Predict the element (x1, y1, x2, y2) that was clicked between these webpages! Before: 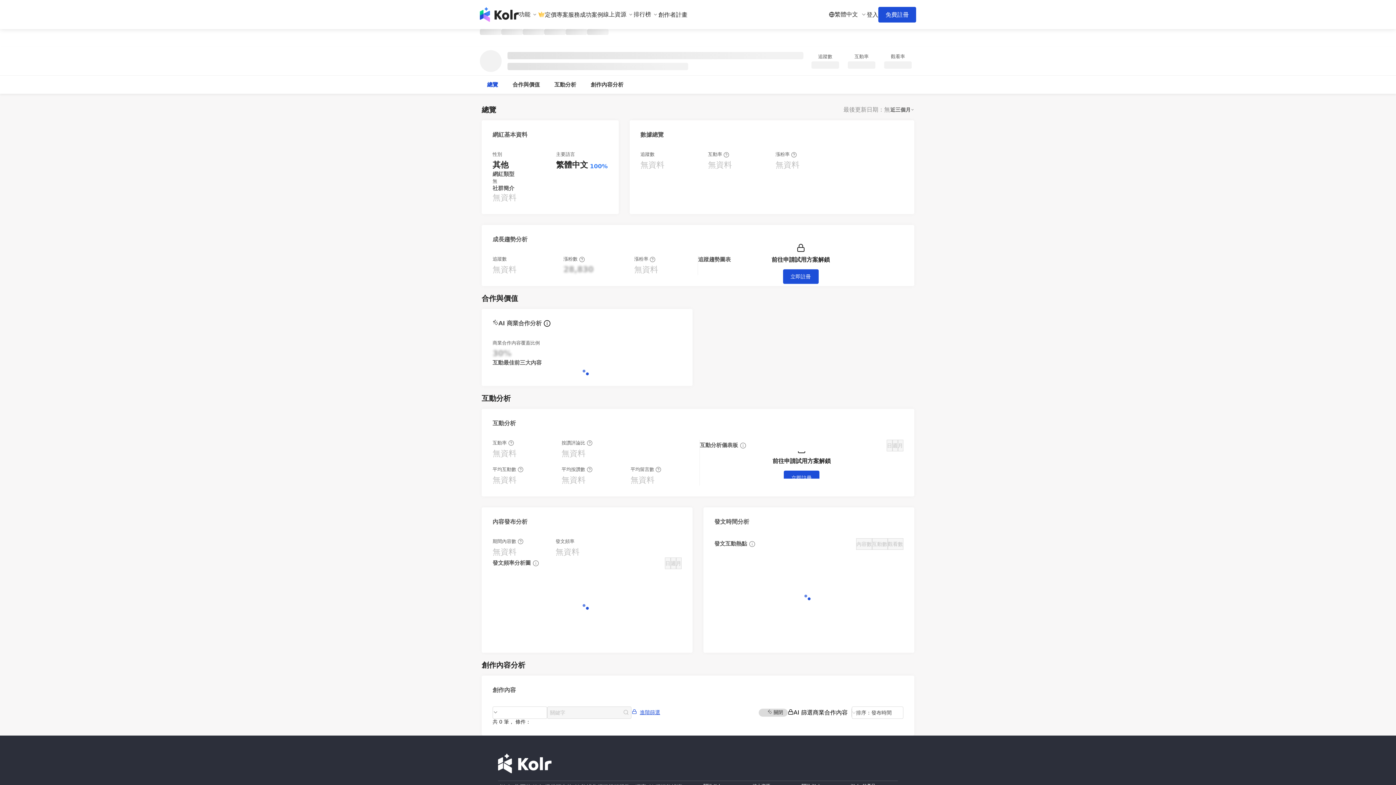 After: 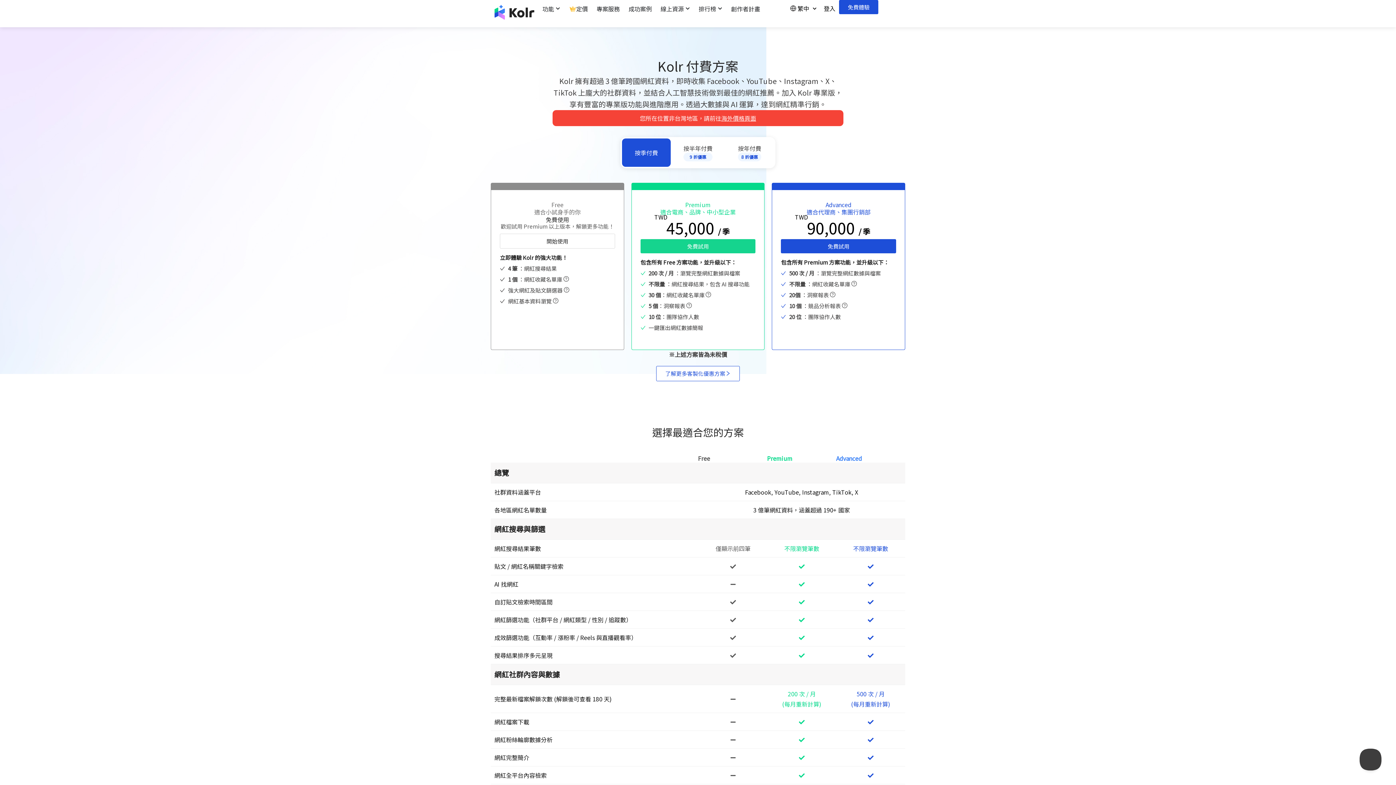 Action: label: 定價 bbox: (537, 10, 556, 18)